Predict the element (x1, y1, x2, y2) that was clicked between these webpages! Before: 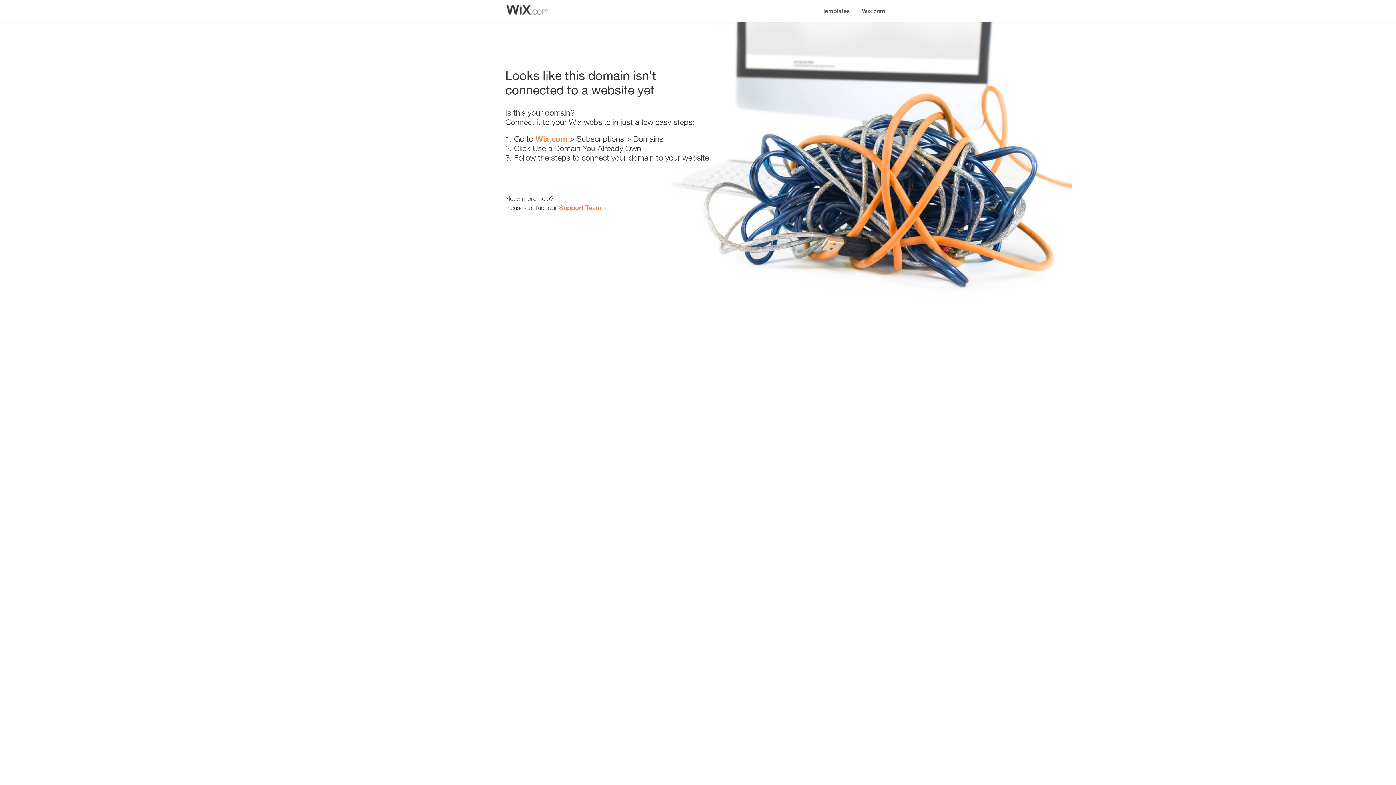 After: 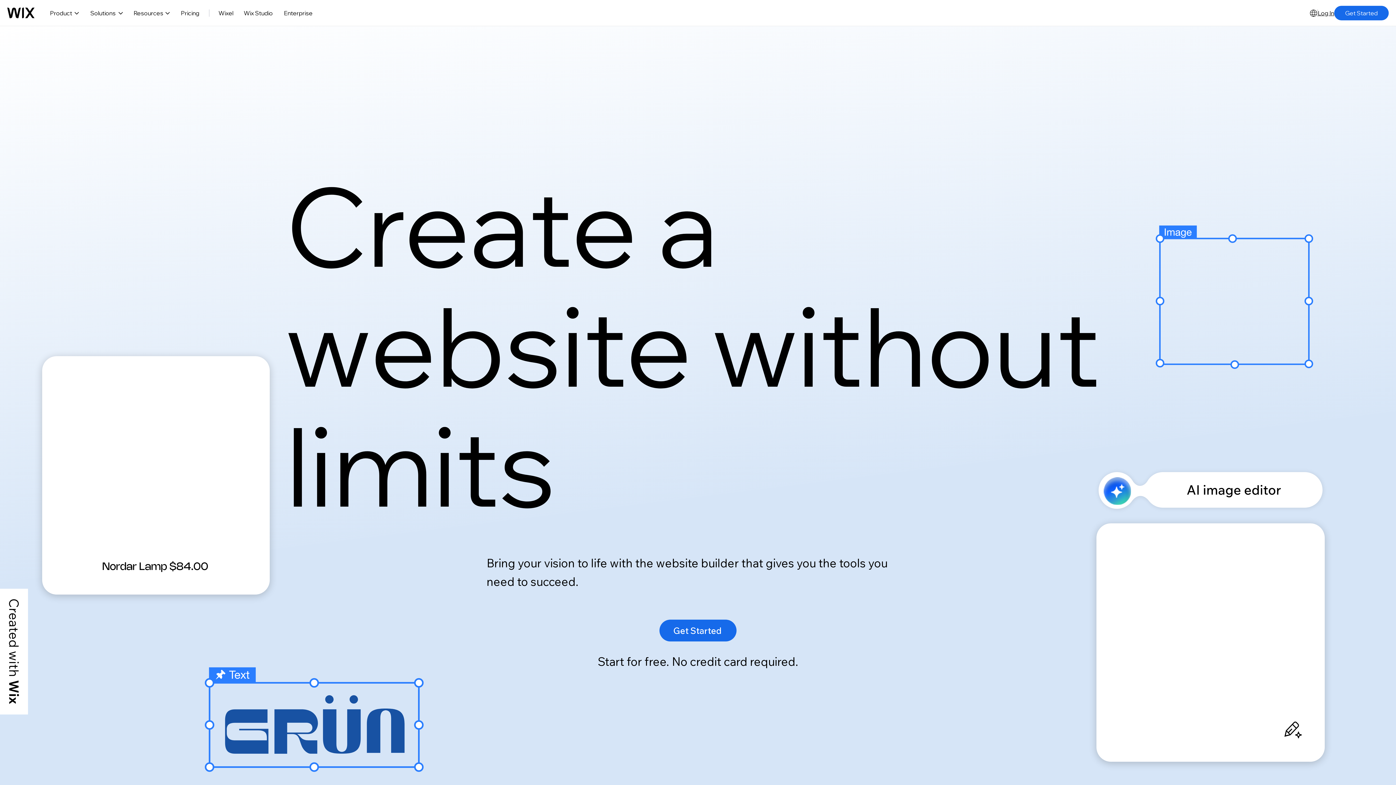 Action: label: Wix.com bbox: (856, 0, 890, 14)